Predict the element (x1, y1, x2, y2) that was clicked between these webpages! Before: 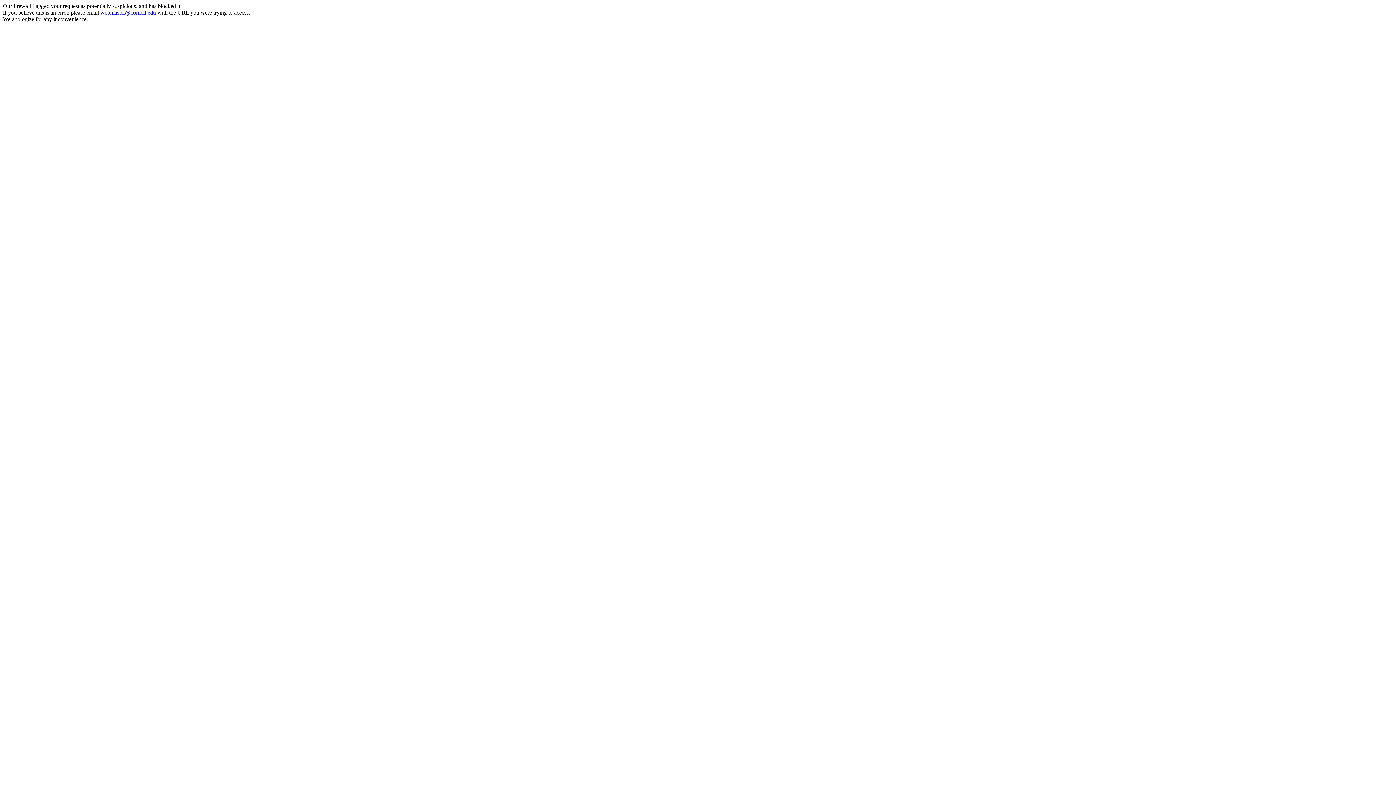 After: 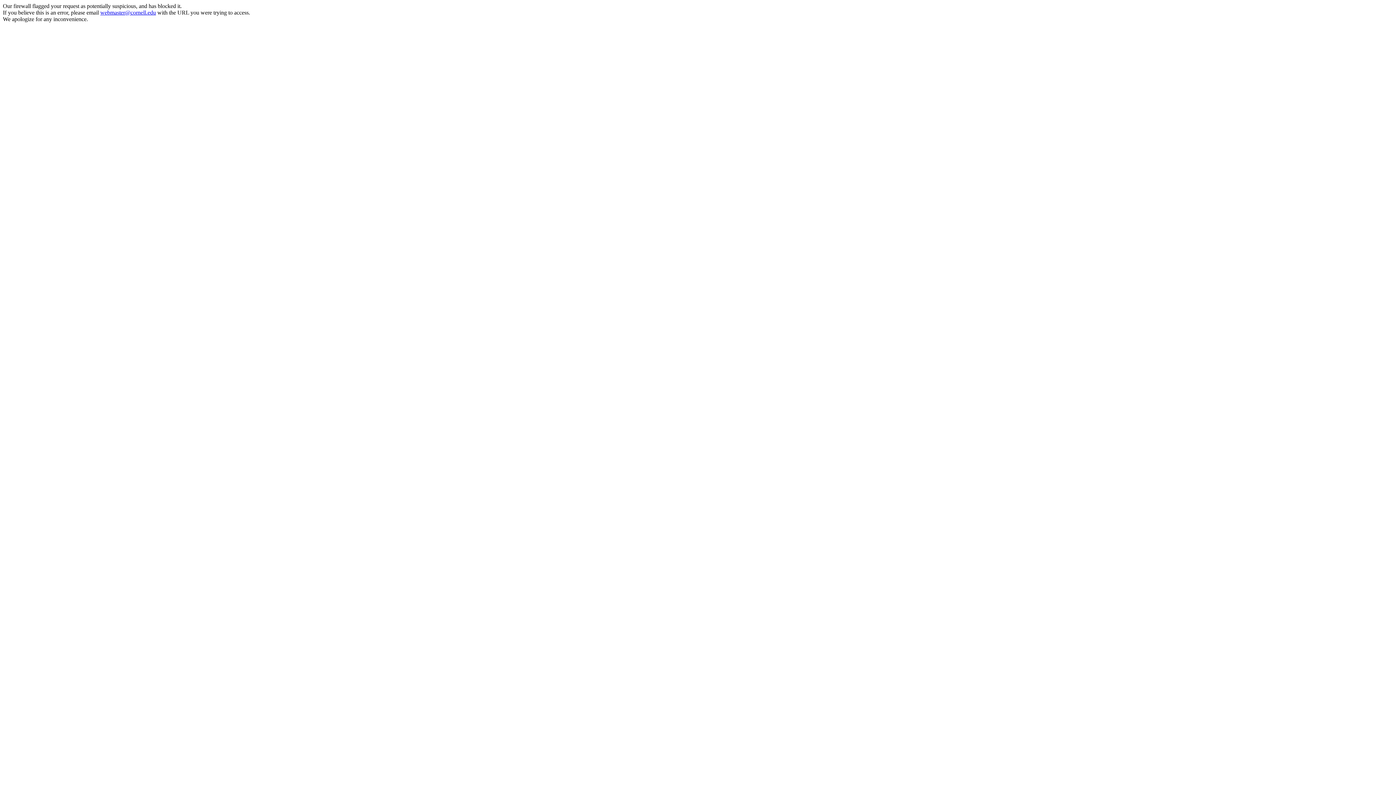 Action: label: webmaster@cornell.edu bbox: (100, 9, 156, 15)